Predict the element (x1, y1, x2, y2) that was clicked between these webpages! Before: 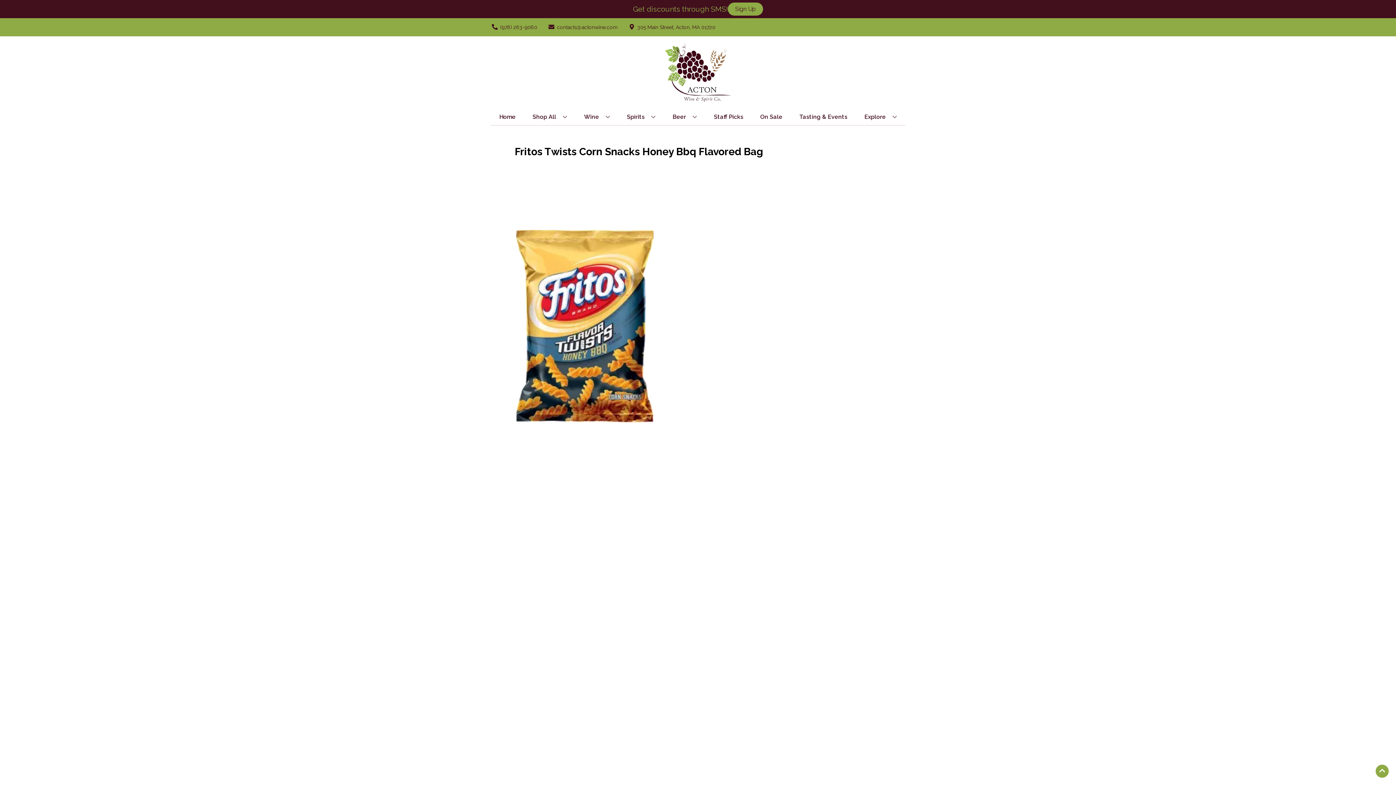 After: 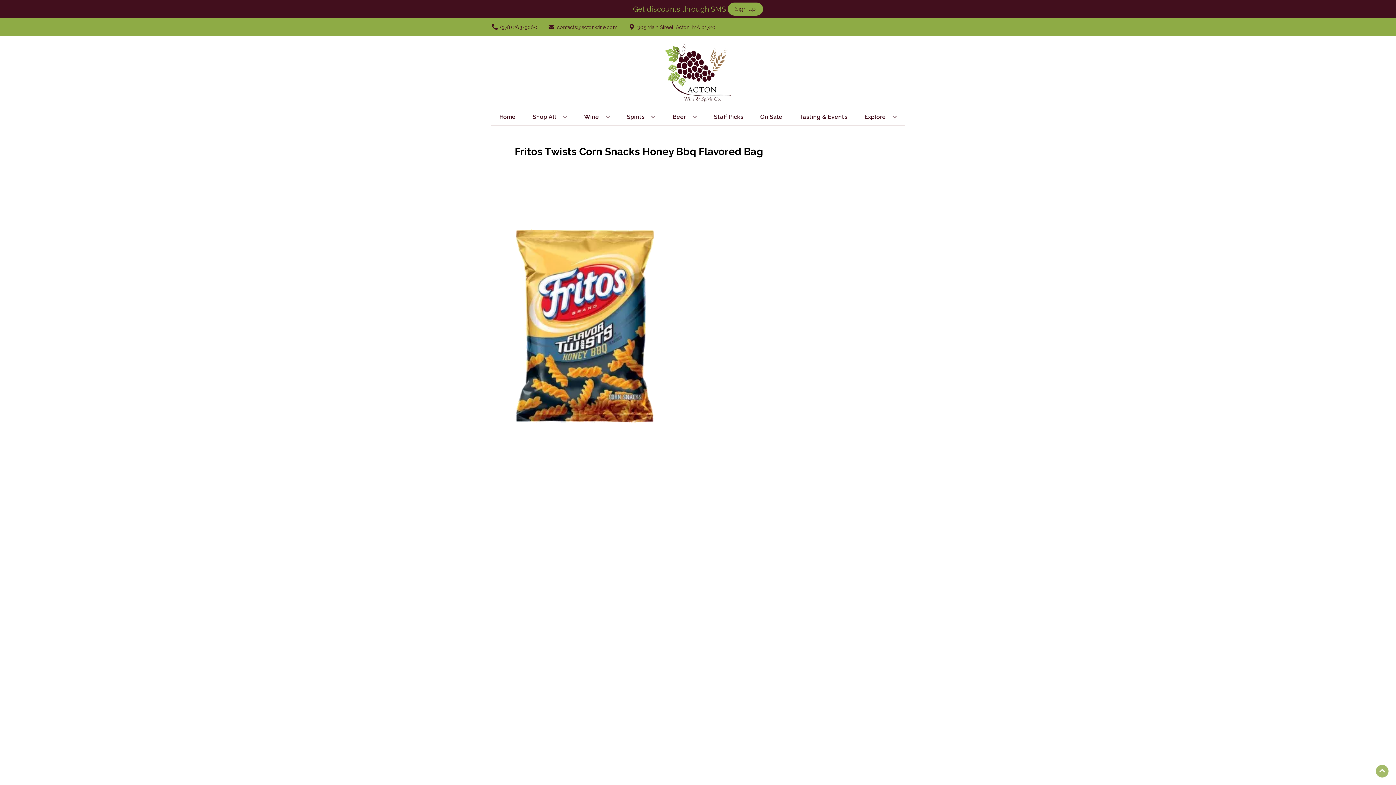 Action: label: Go to top bbox: (1376, 765, 1389, 778)